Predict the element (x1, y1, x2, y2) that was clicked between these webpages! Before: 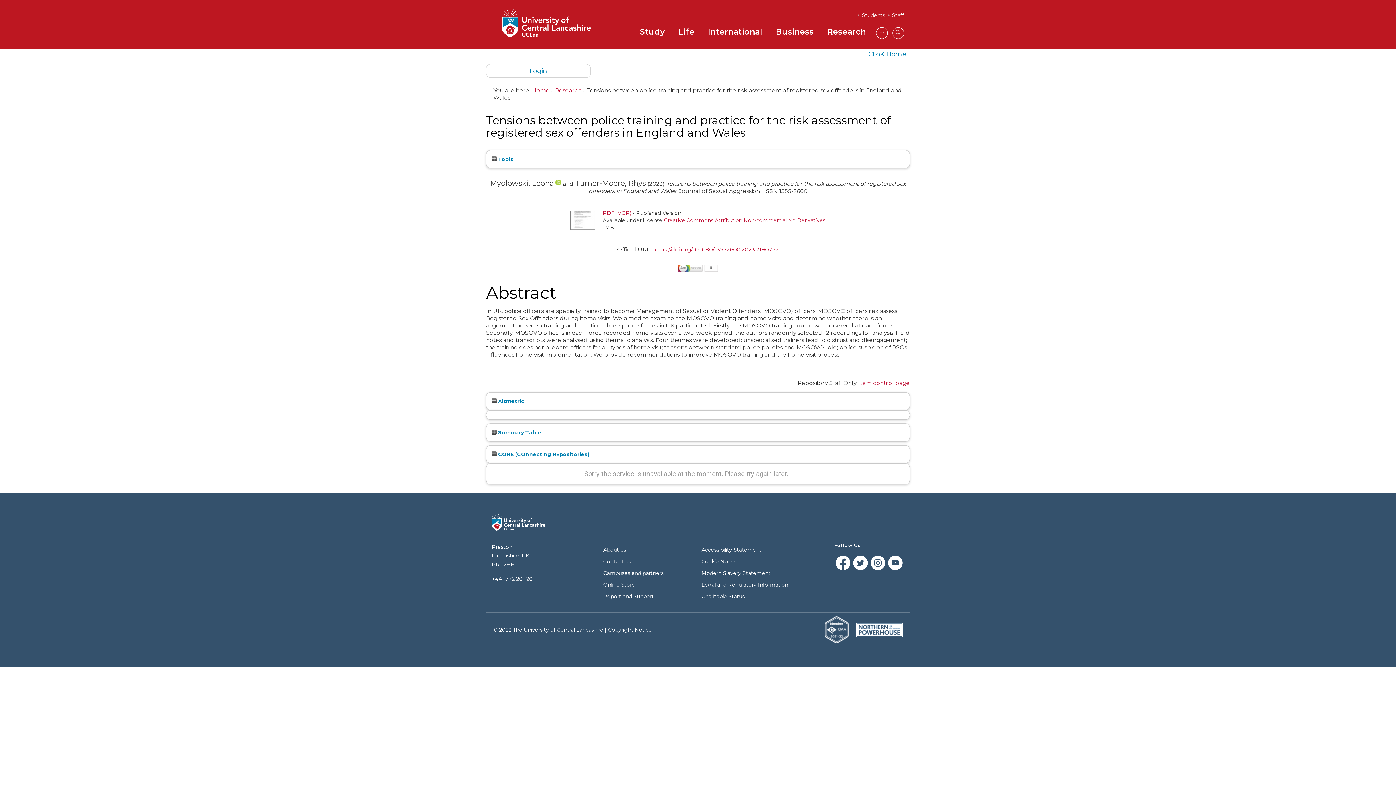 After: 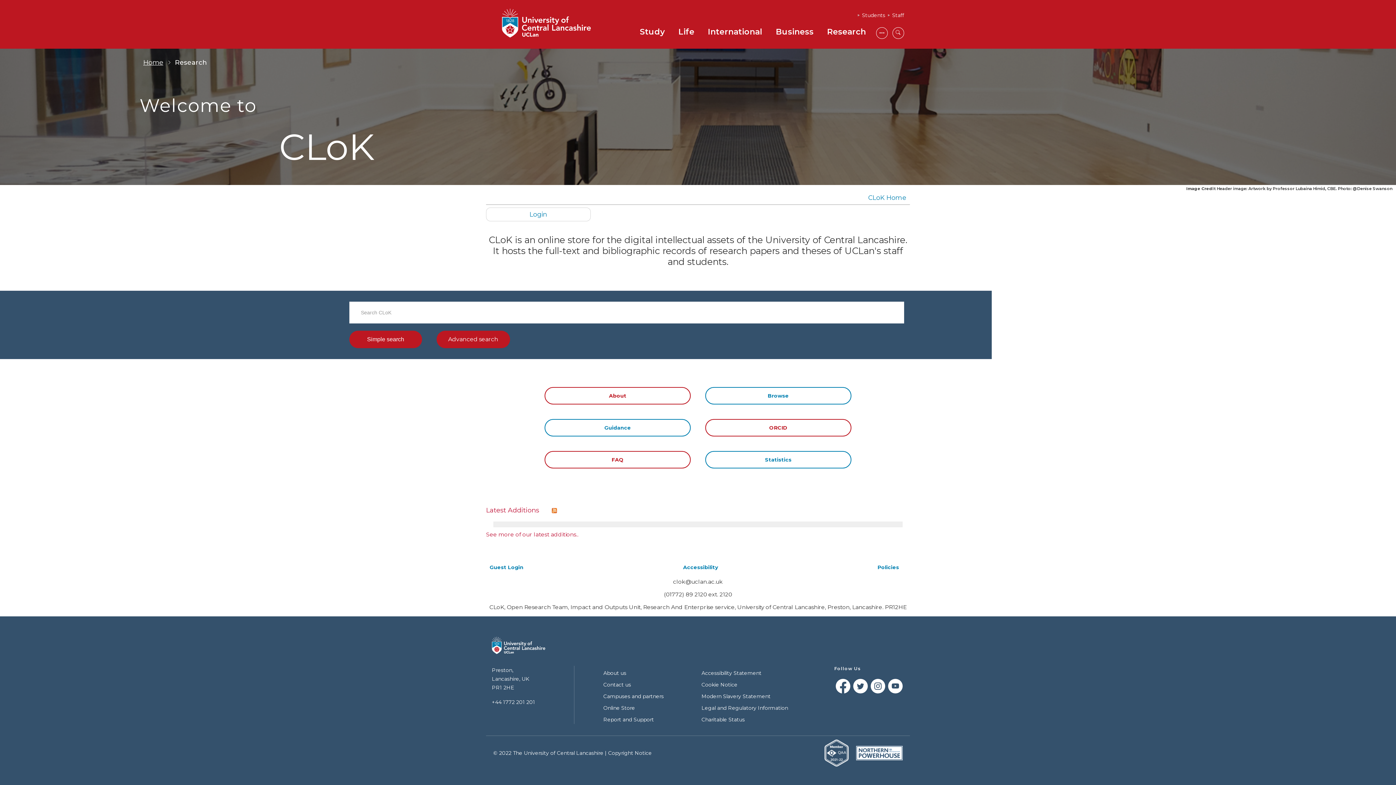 Action: bbox: (868, 50, 906, 57) label: CLoK Home